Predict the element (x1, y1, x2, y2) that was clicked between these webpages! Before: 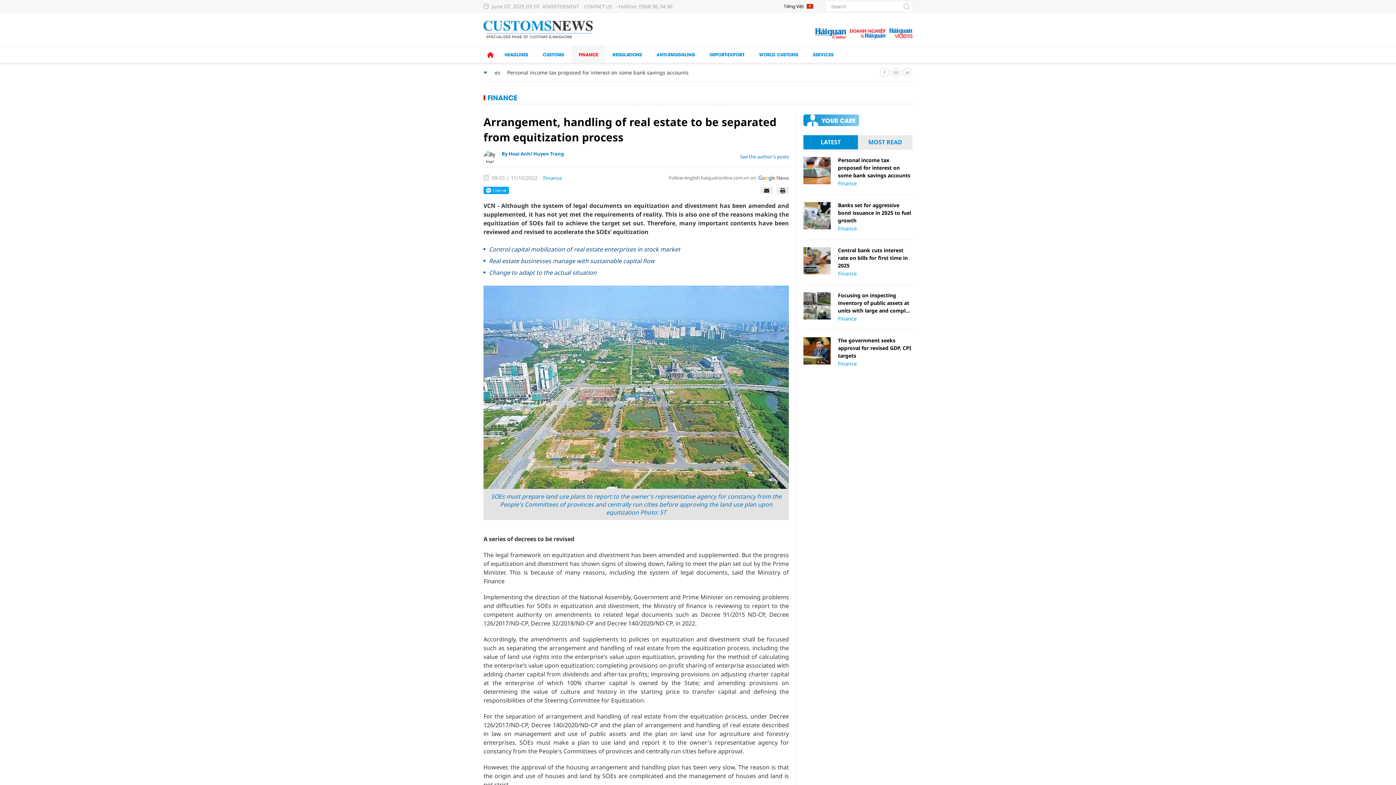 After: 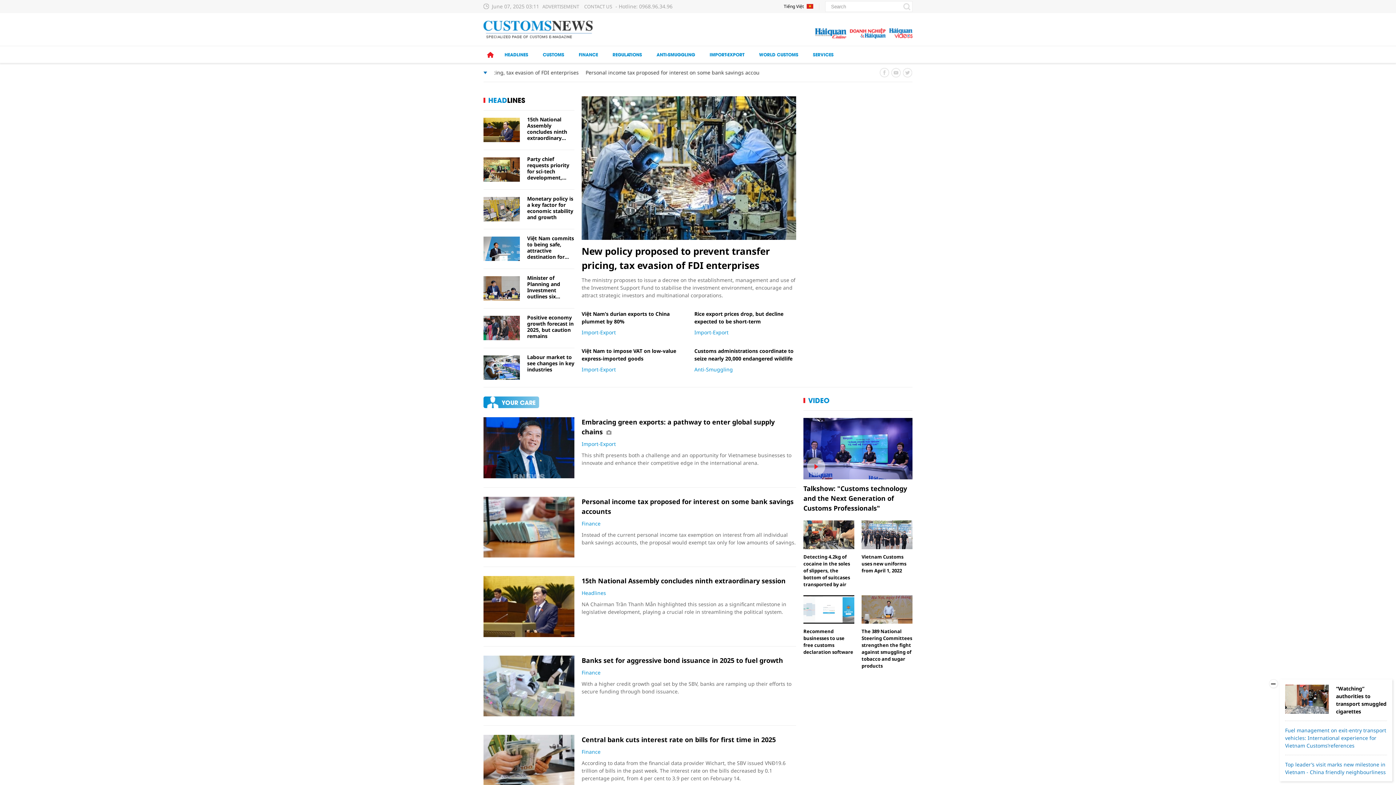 Action: bbox: (487, 50, 493, 58)